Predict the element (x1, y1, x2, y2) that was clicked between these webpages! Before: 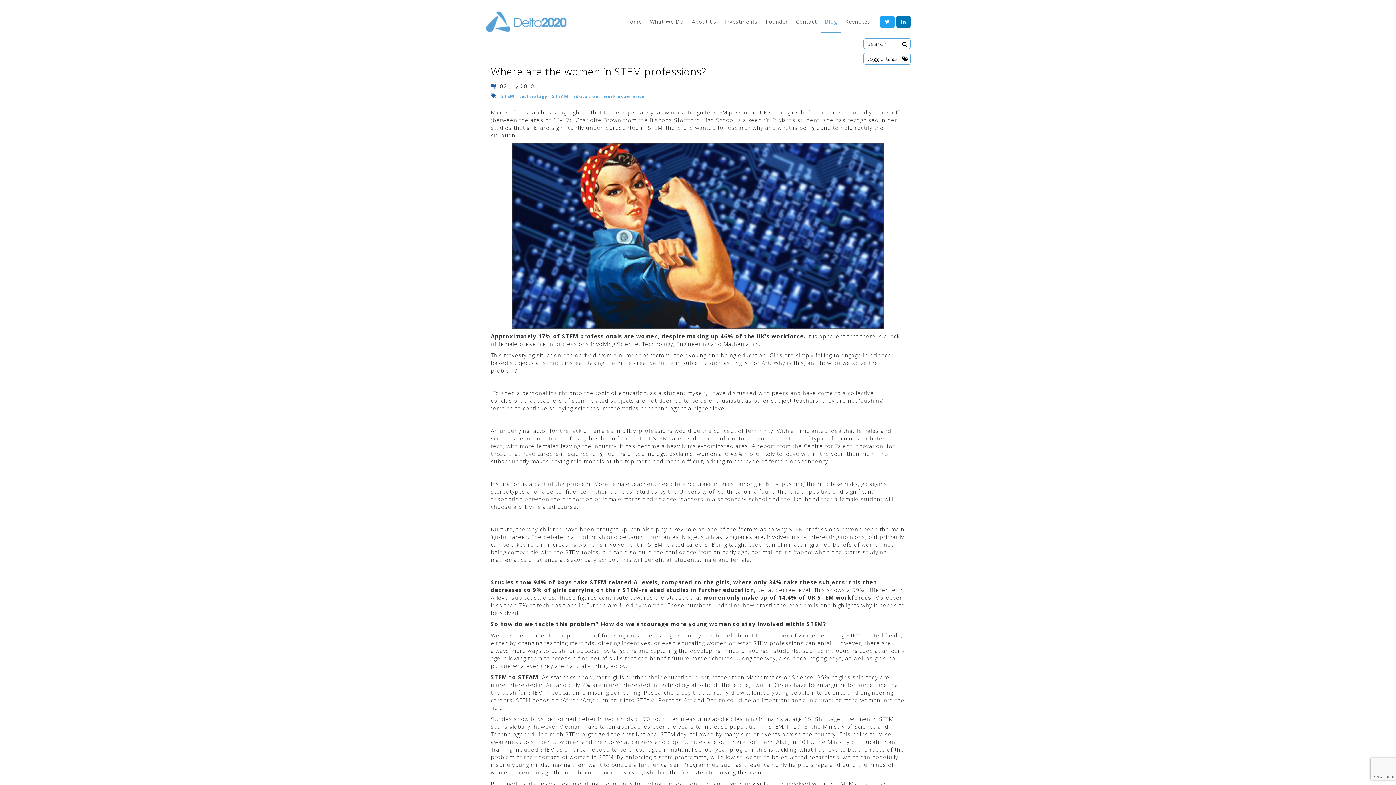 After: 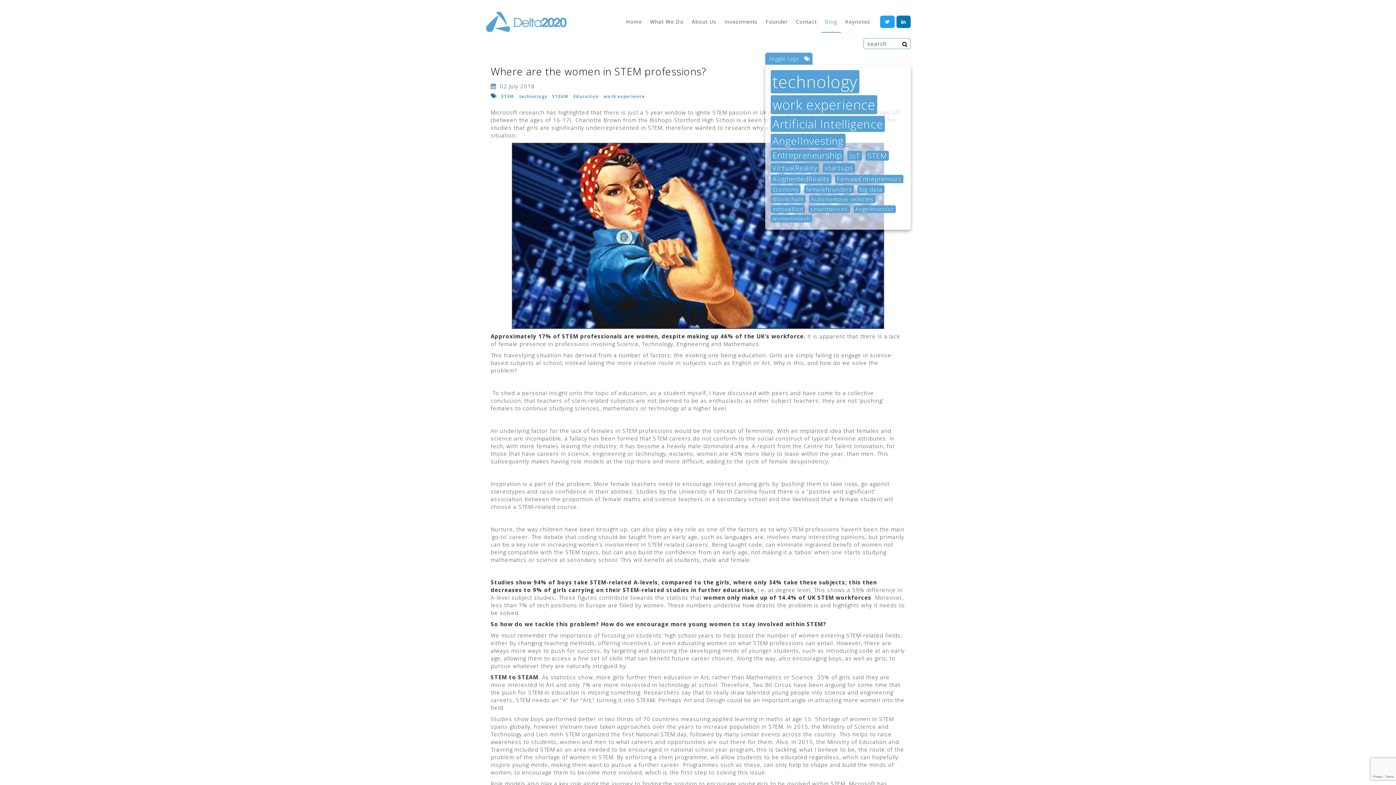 Action: label: toggle tags bbox: (863, 52, 910, 64)